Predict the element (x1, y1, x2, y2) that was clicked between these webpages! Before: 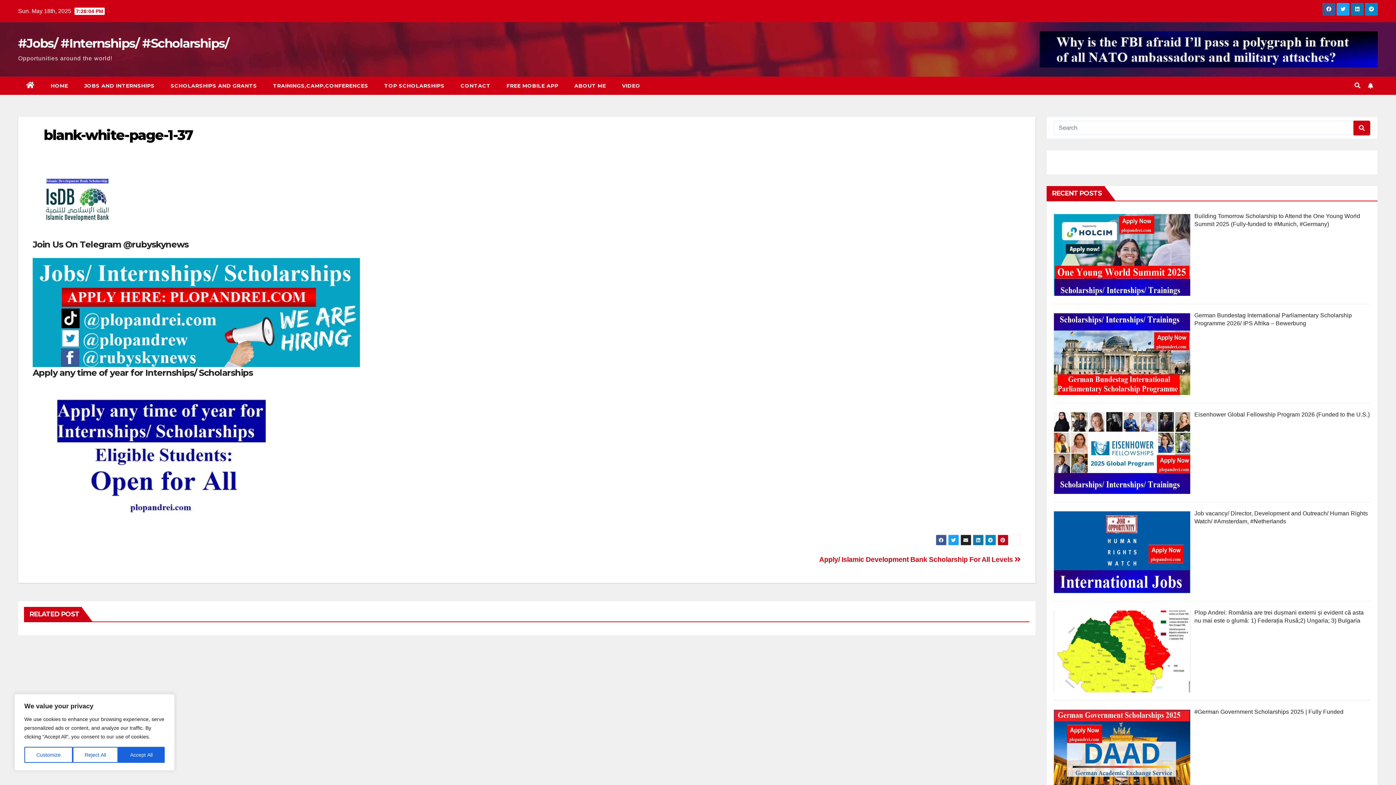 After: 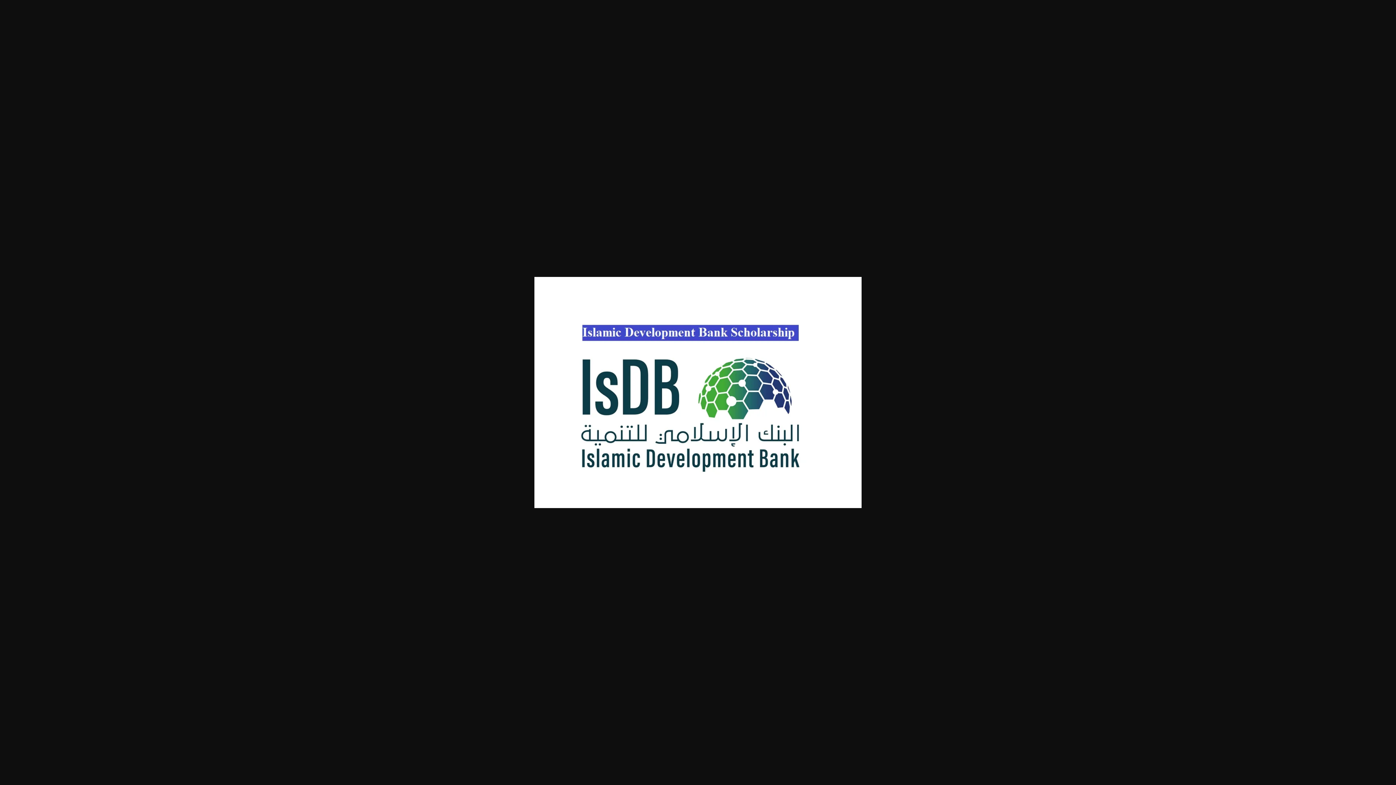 Action: bbox: (32, 194, 126, 201)